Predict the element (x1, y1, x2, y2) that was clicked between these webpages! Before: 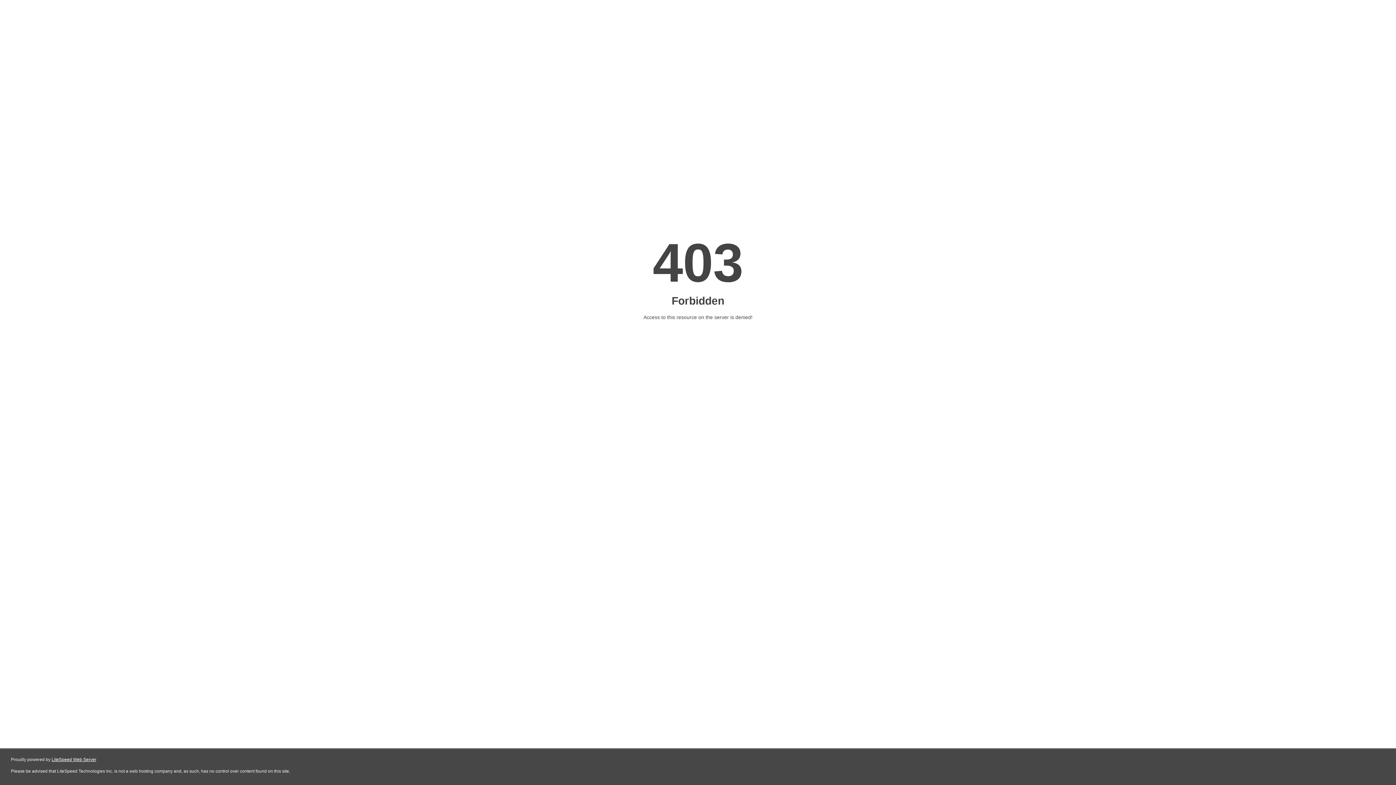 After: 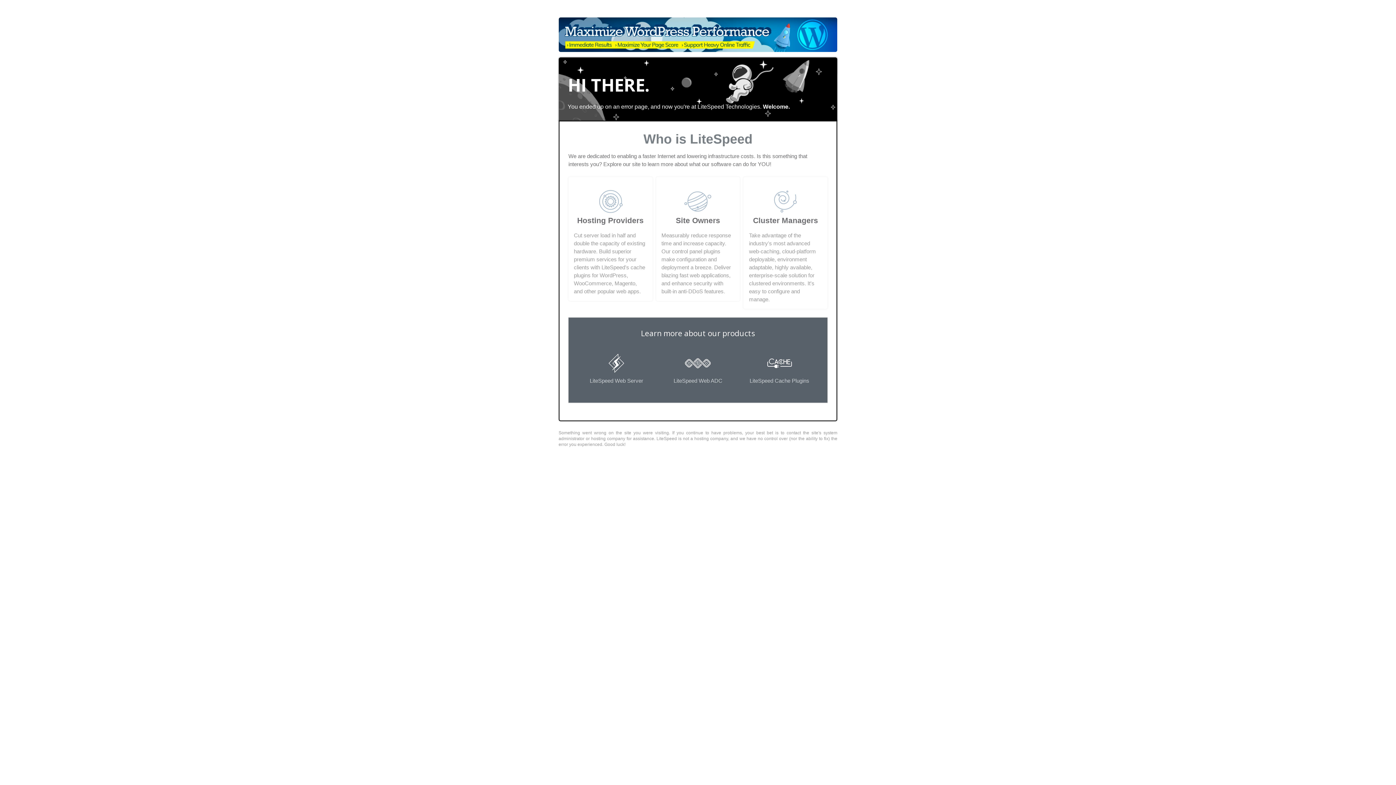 Action: bbox: (51, 757, 96, 762) label: LiteSpeed Web Server